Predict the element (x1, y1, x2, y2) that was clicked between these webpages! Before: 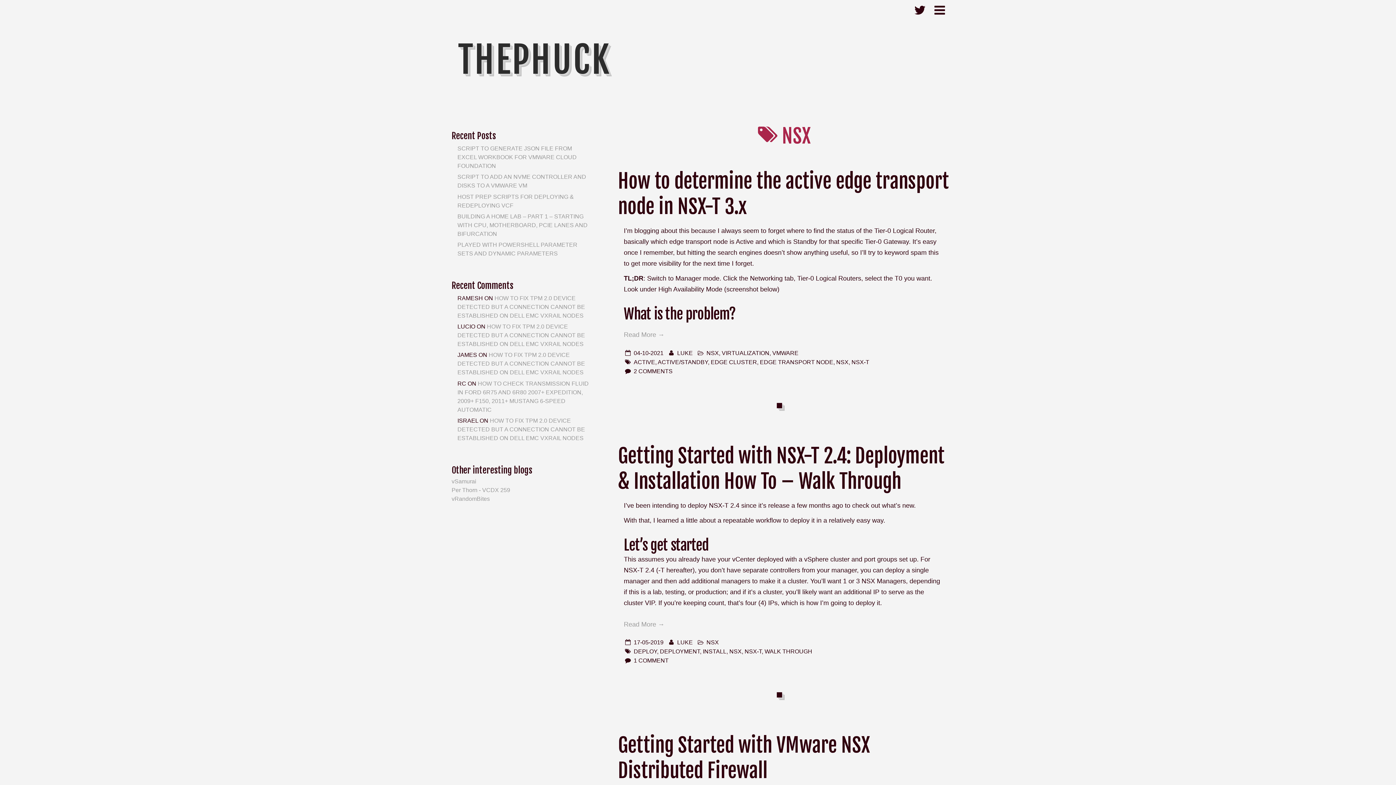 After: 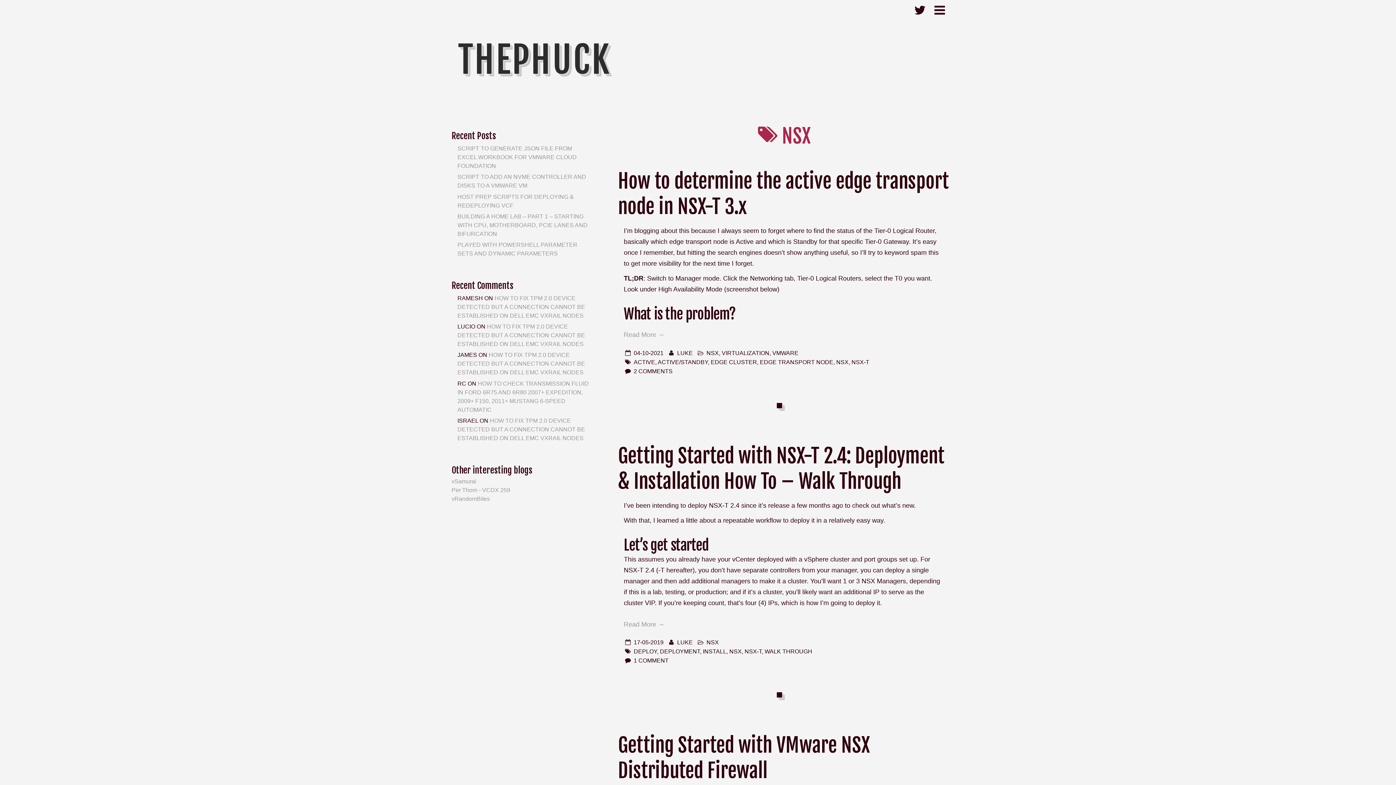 Action: label: NSX bbox: (729, 648, 741, 655)